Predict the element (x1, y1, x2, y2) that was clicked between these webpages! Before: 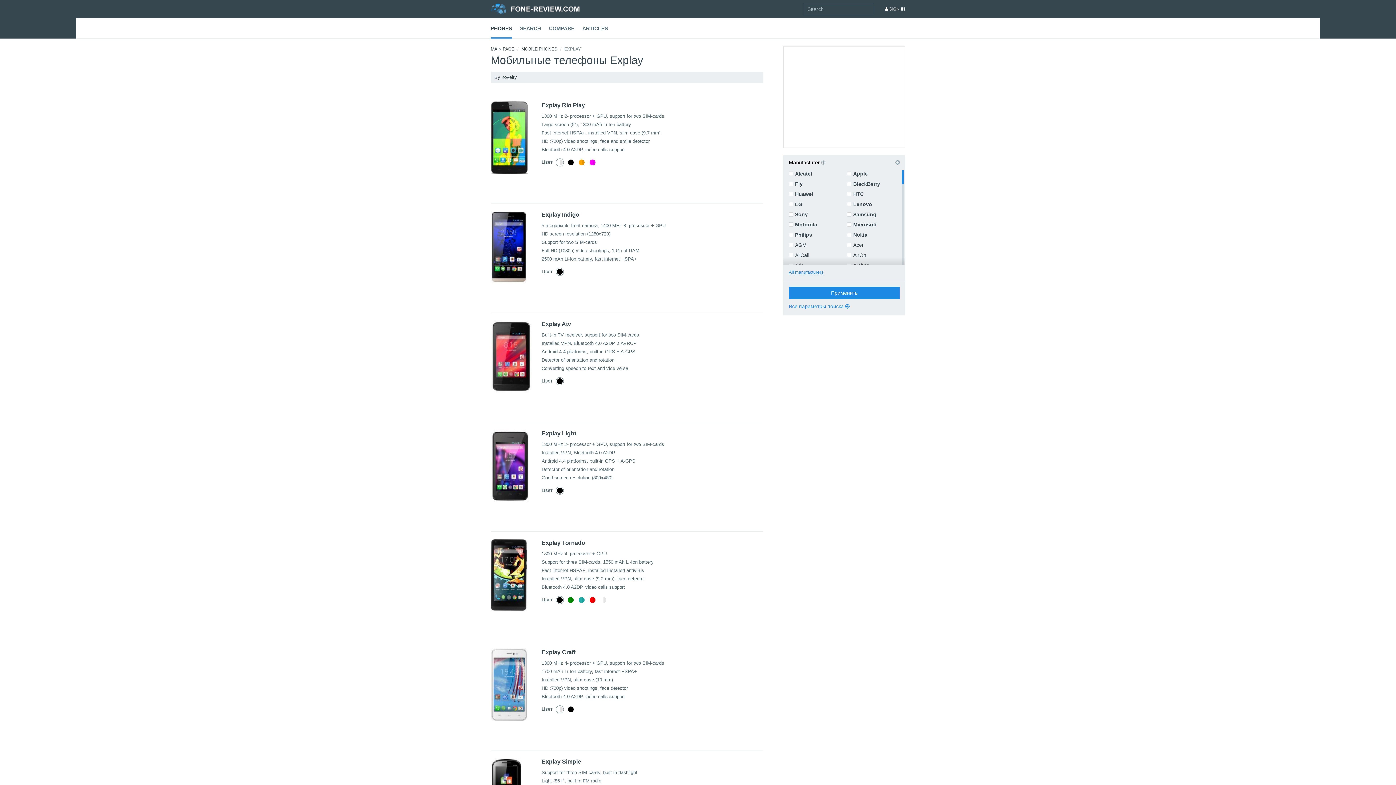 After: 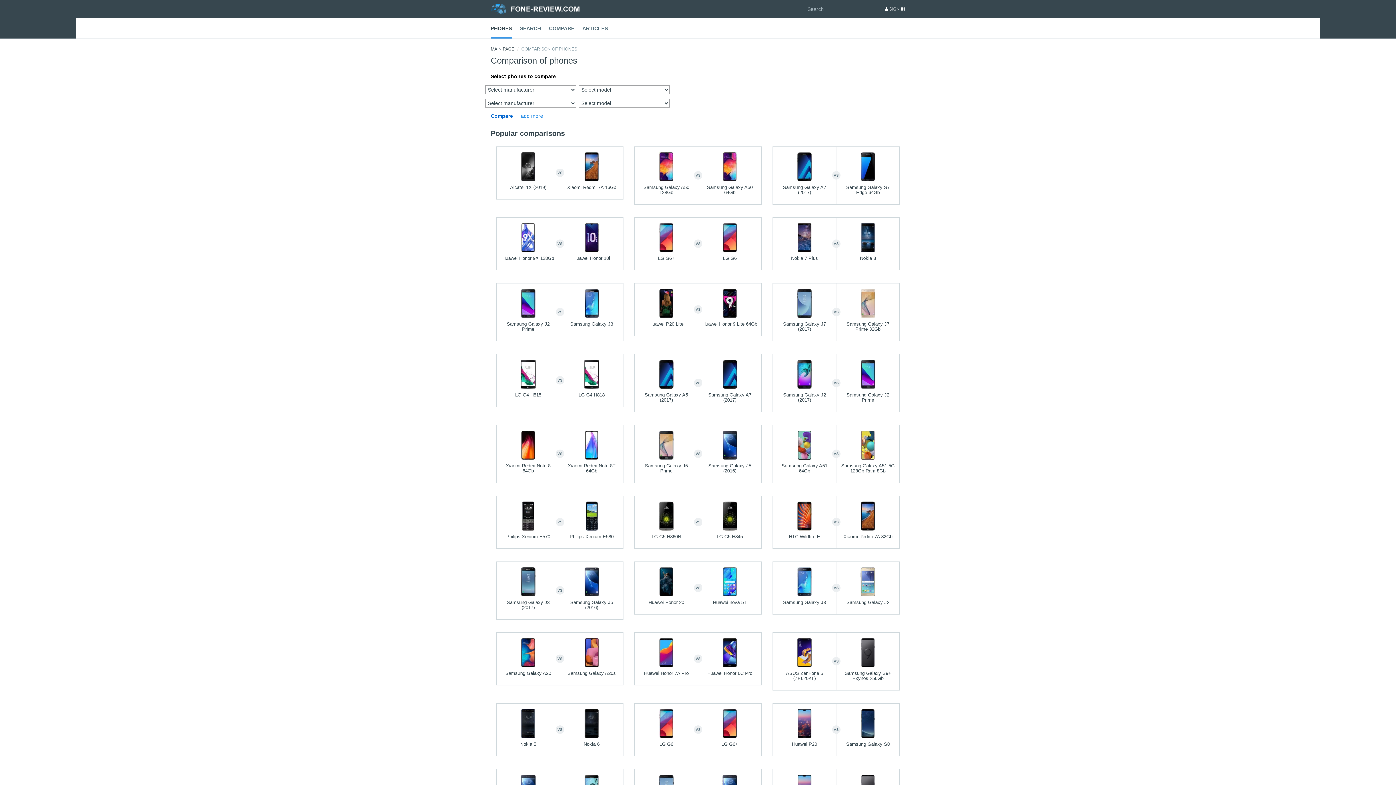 Action: label: COMPARE bbox: (549, 18, 574, 38)